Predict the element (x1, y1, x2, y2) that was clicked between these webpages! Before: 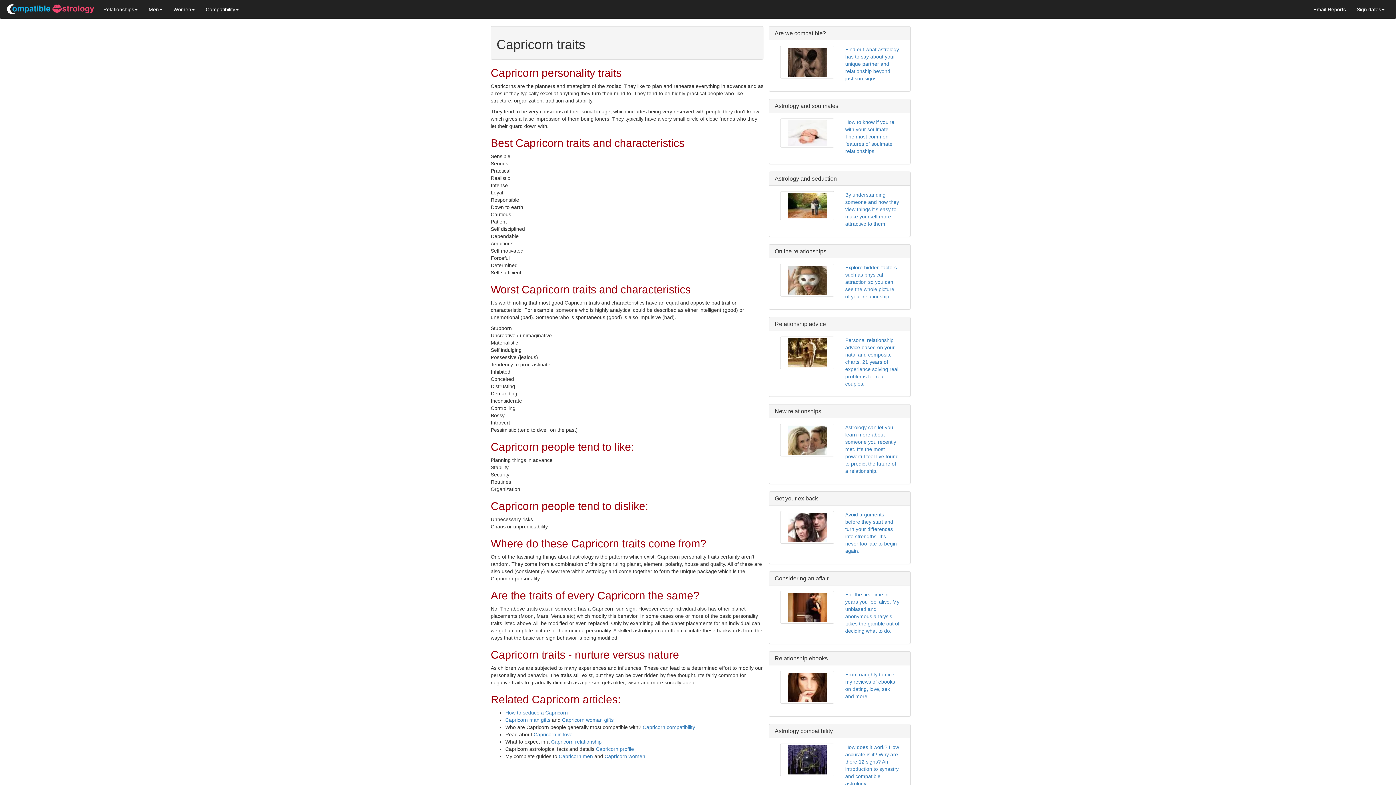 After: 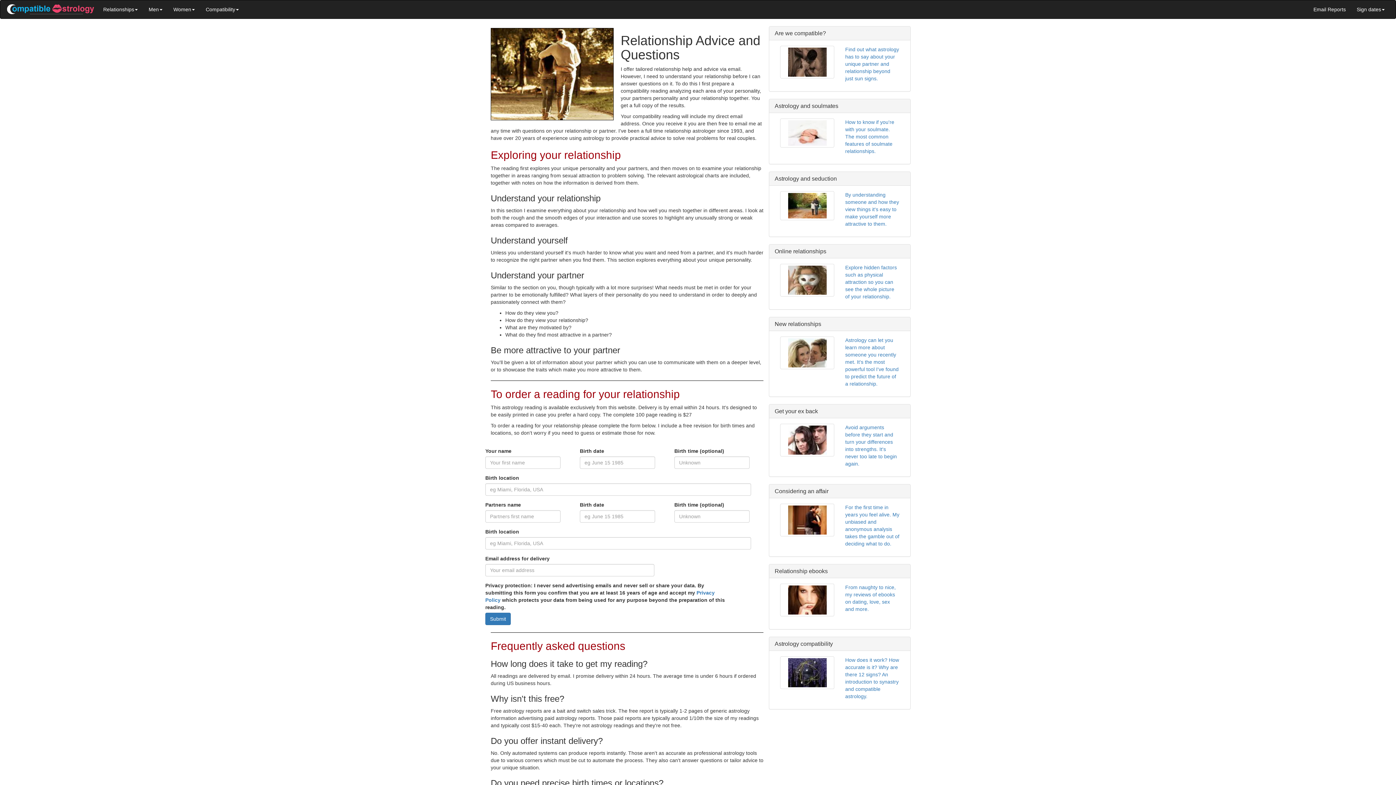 Action: label: Relationship advice

Personal relationship advice based on your natal and composite charts. 21 years of experience solving real problems for real couples. bbox: (769, 317, 910, 397)